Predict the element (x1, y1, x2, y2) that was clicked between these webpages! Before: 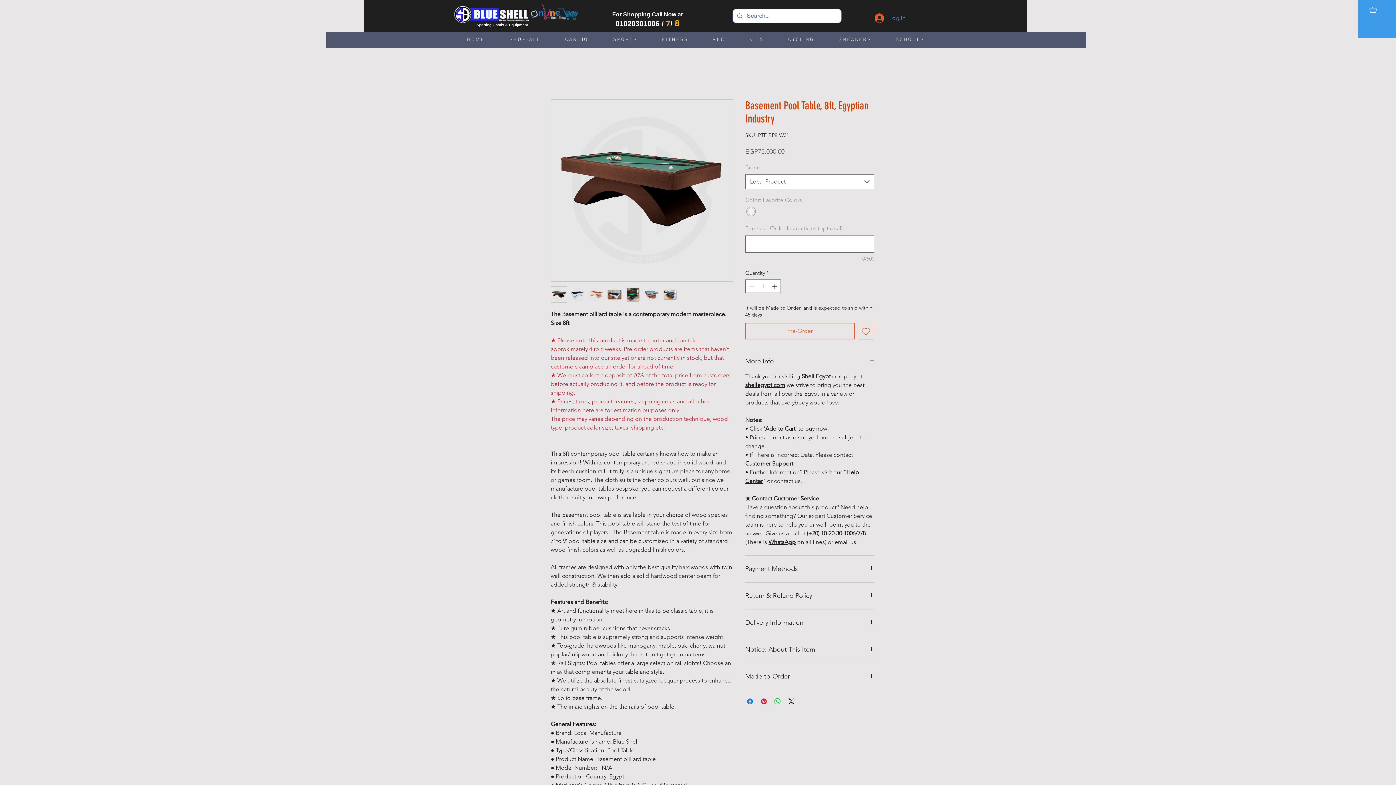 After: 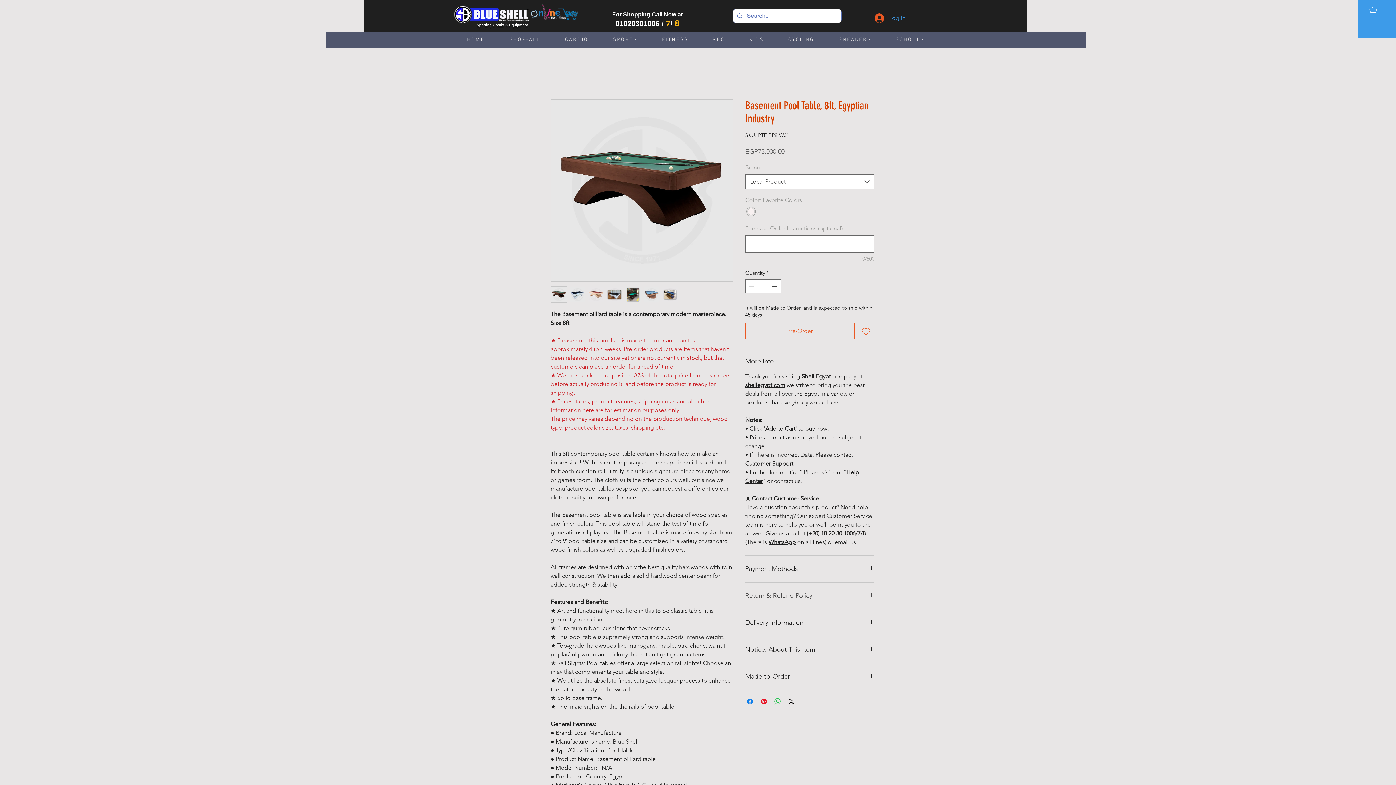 Action: label: Return & Refund Policy bbox: (745, 591, 874, 600)